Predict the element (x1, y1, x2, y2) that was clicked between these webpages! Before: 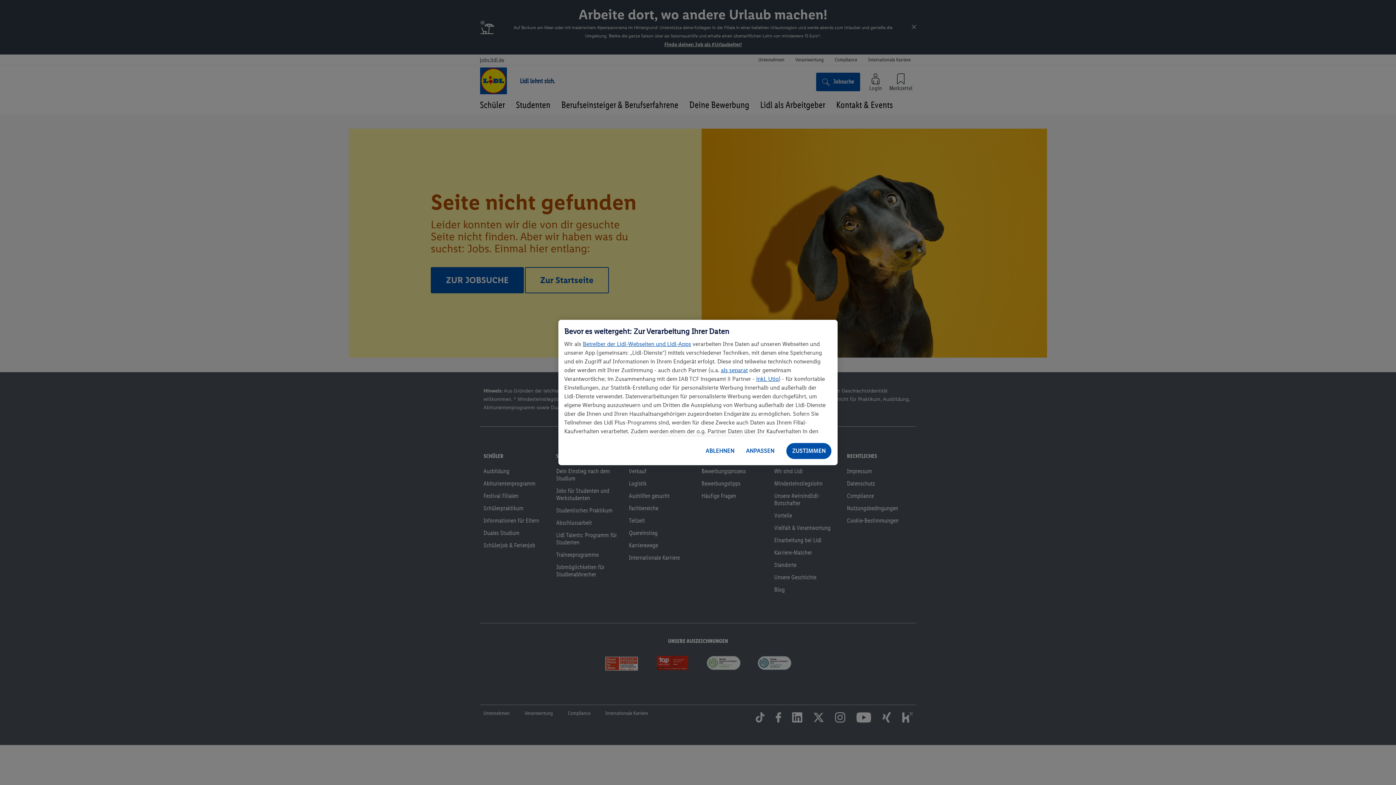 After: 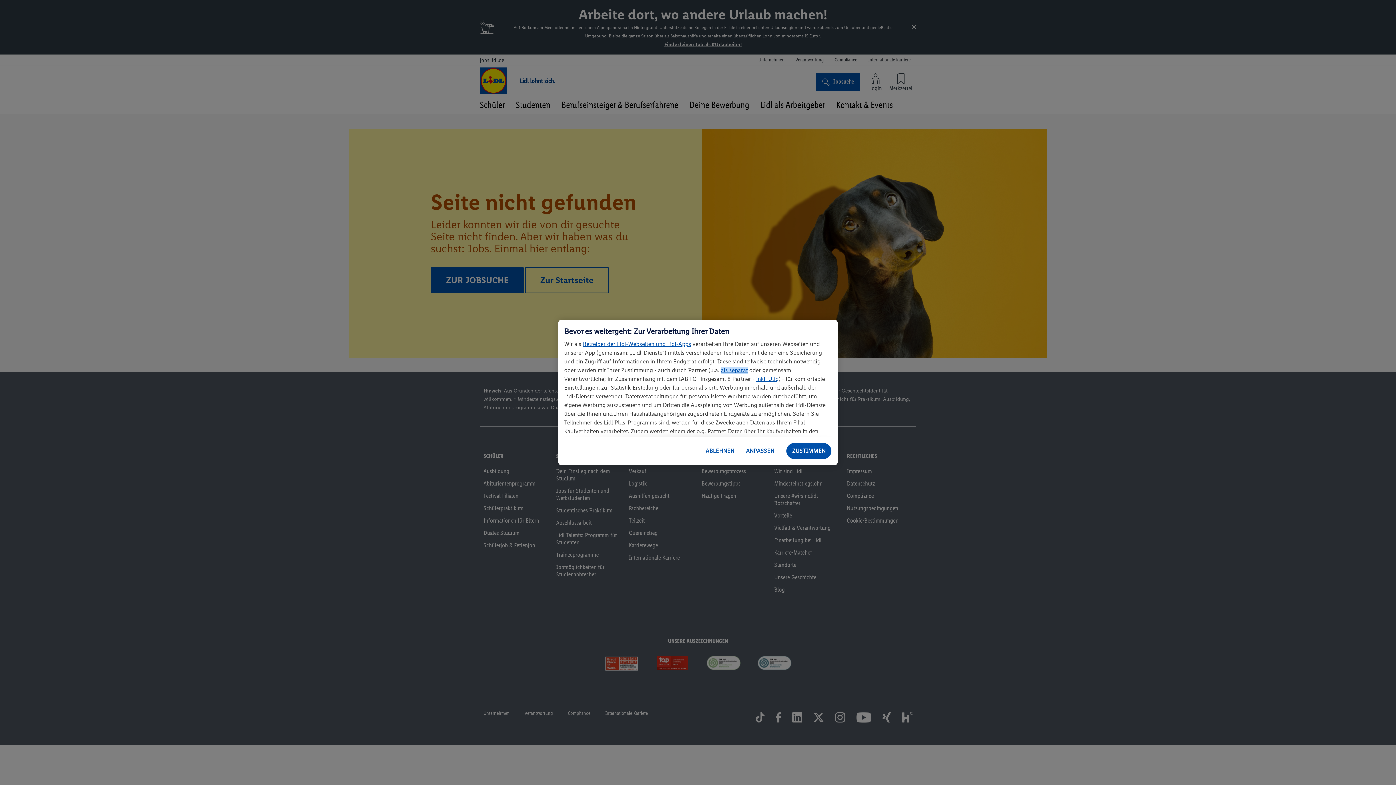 Action: bbox: (721, 366, 748, 373) label: als separat